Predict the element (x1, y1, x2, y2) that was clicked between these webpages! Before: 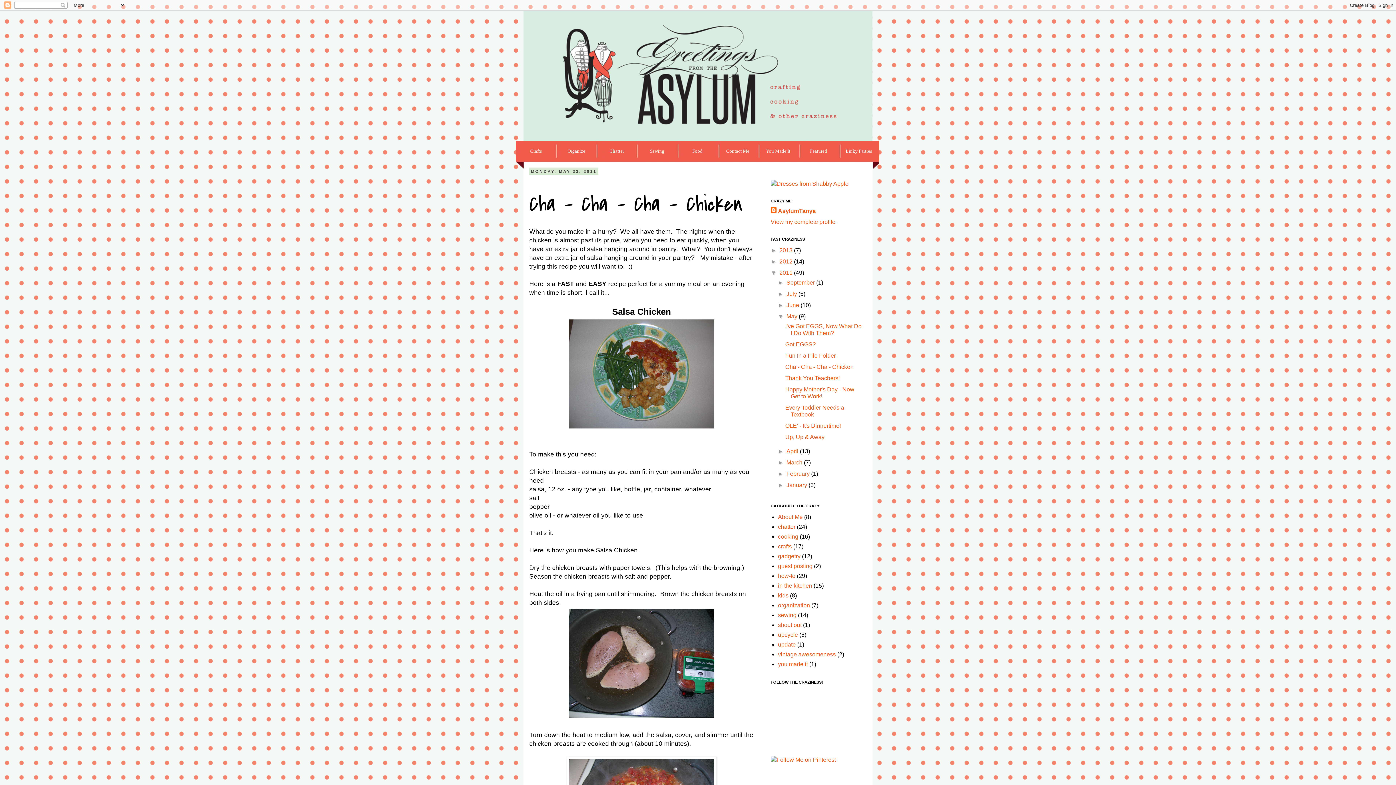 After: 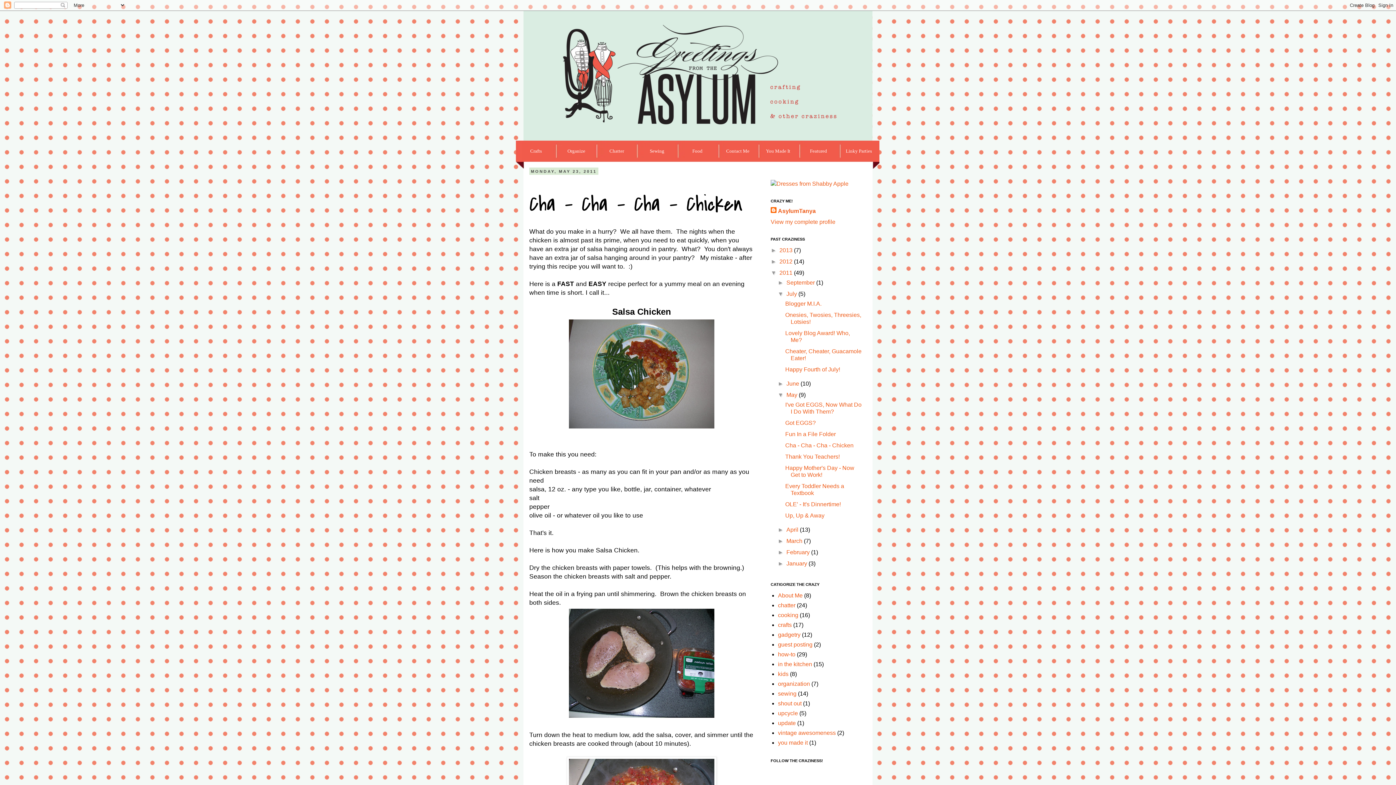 Action: label: ►   bbox: (777, 290, 786, 297)